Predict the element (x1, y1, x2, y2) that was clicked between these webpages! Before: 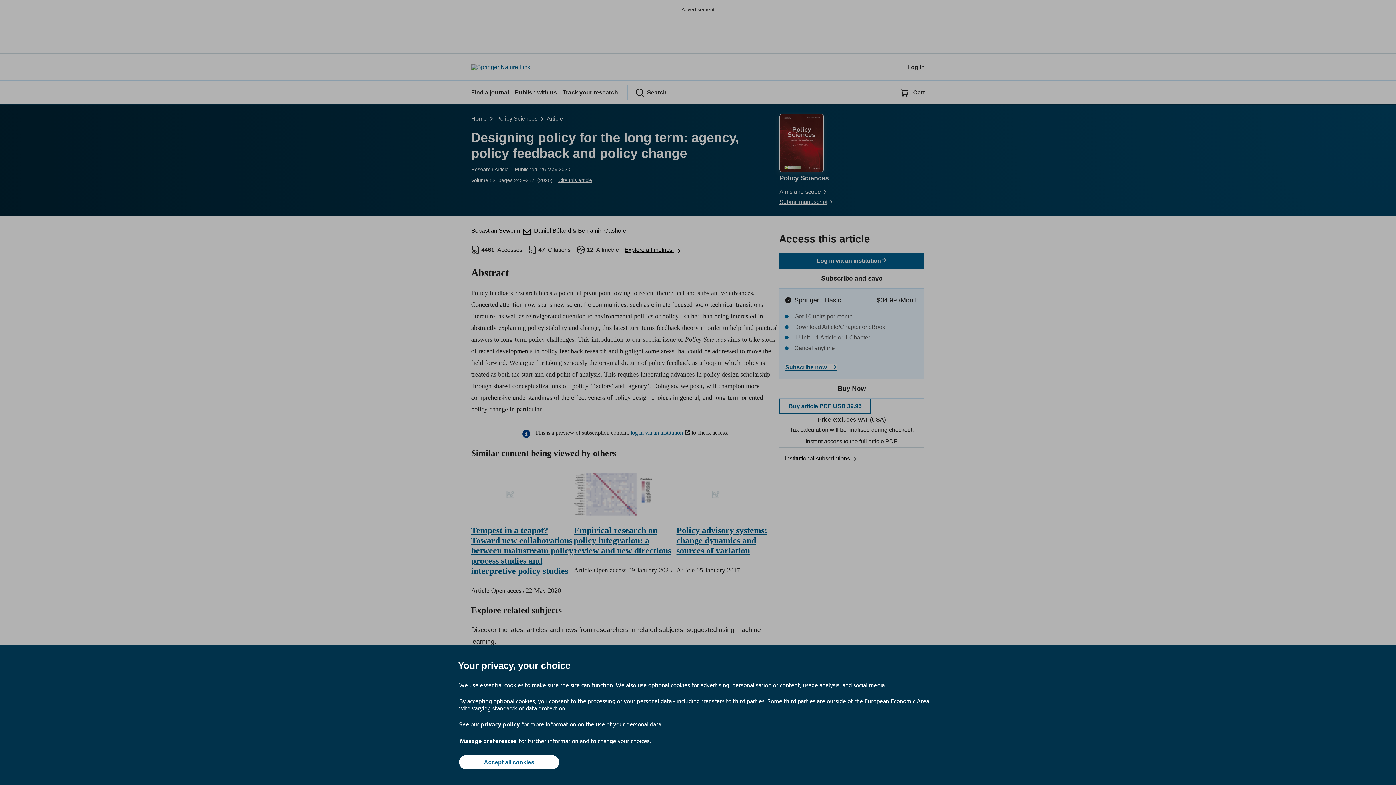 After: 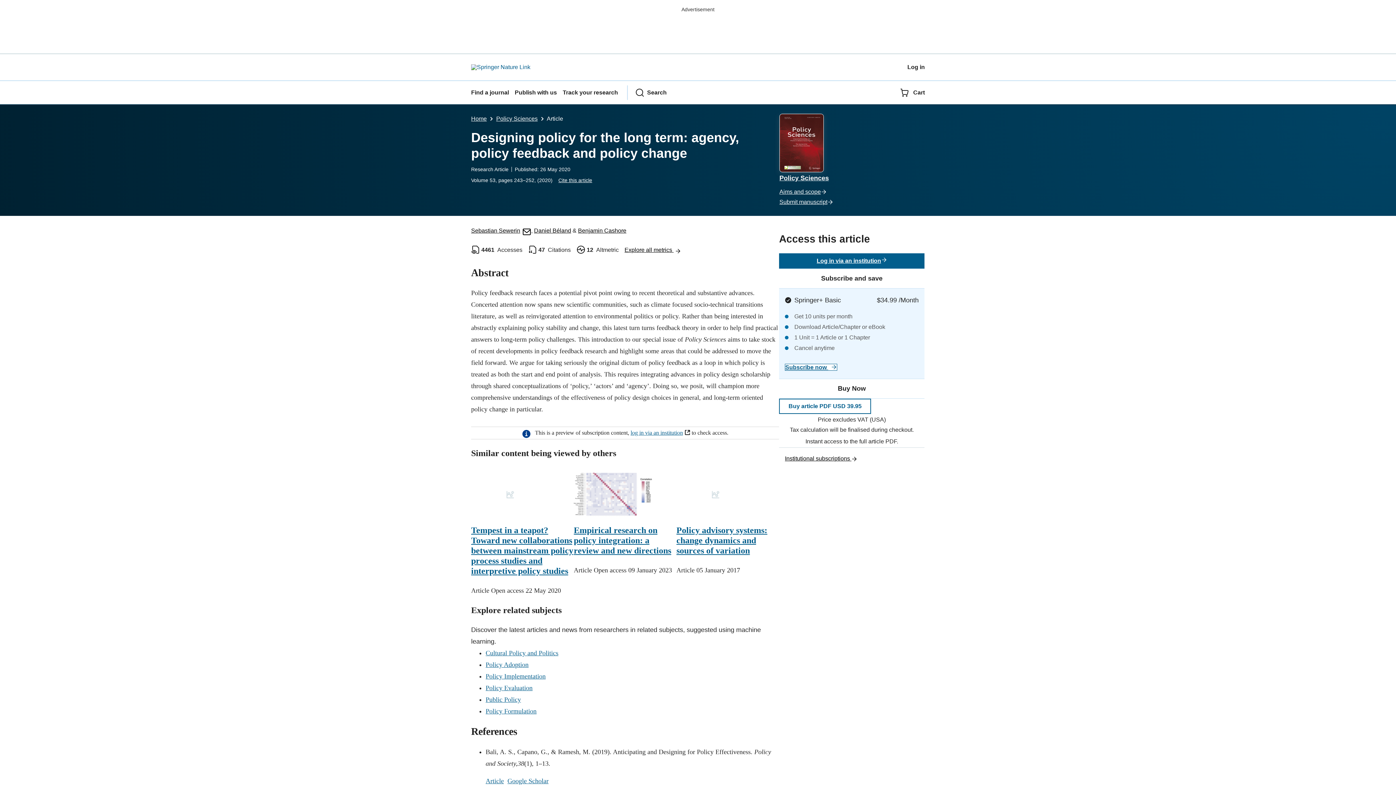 Action: bbox: (459, 755, 559, 769) label: Accept all cookies